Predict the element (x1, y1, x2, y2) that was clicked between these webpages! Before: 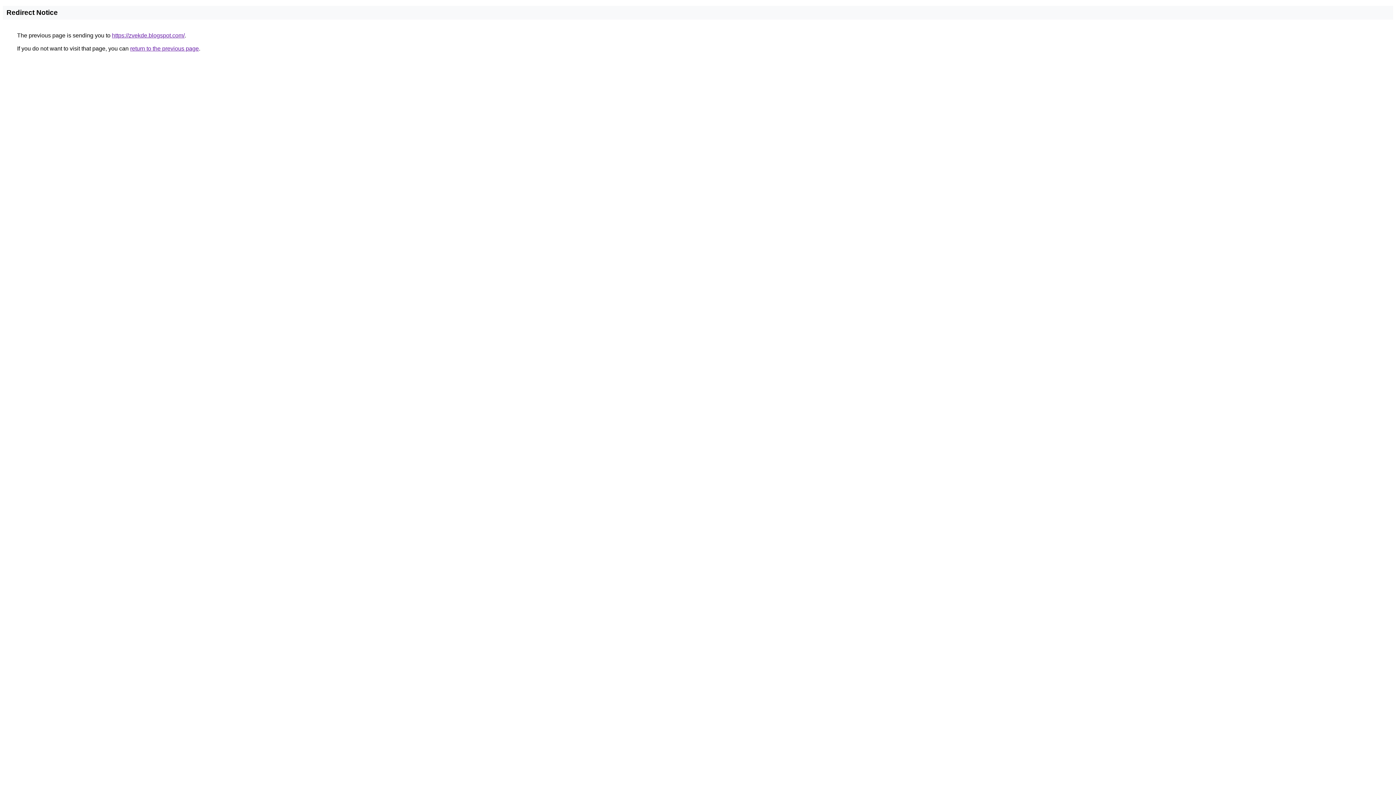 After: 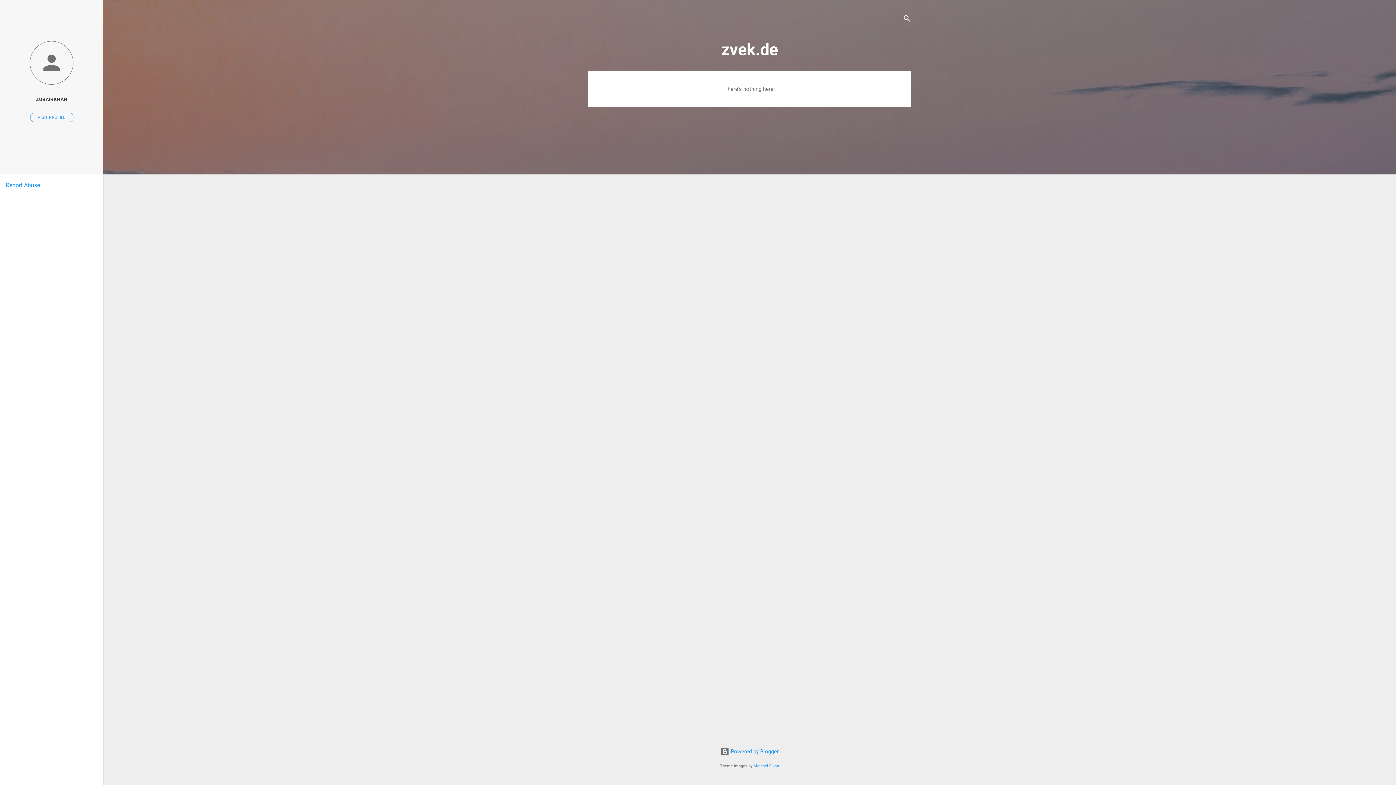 Action: label: https://zvekde.blogspot.com/ bbox: (112, 32, 184, 38)